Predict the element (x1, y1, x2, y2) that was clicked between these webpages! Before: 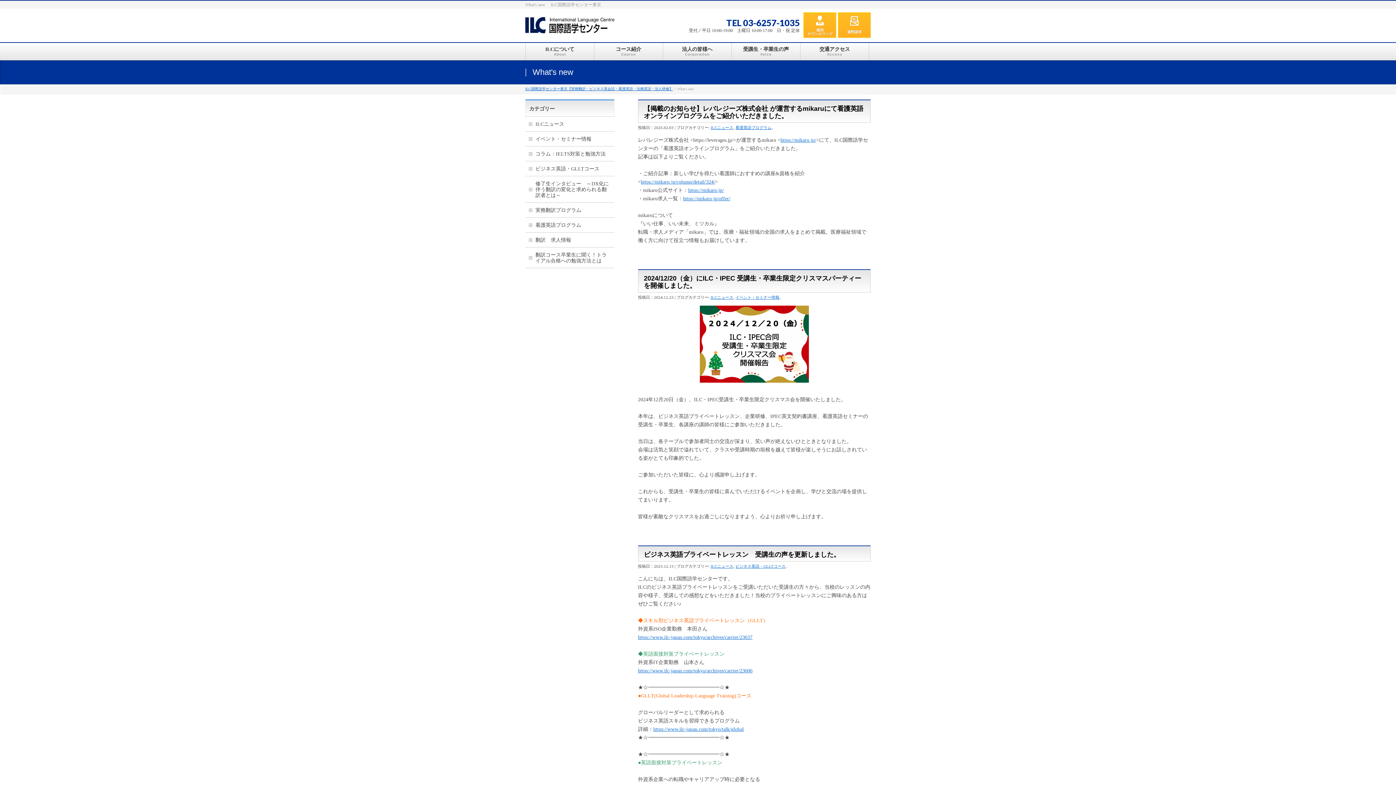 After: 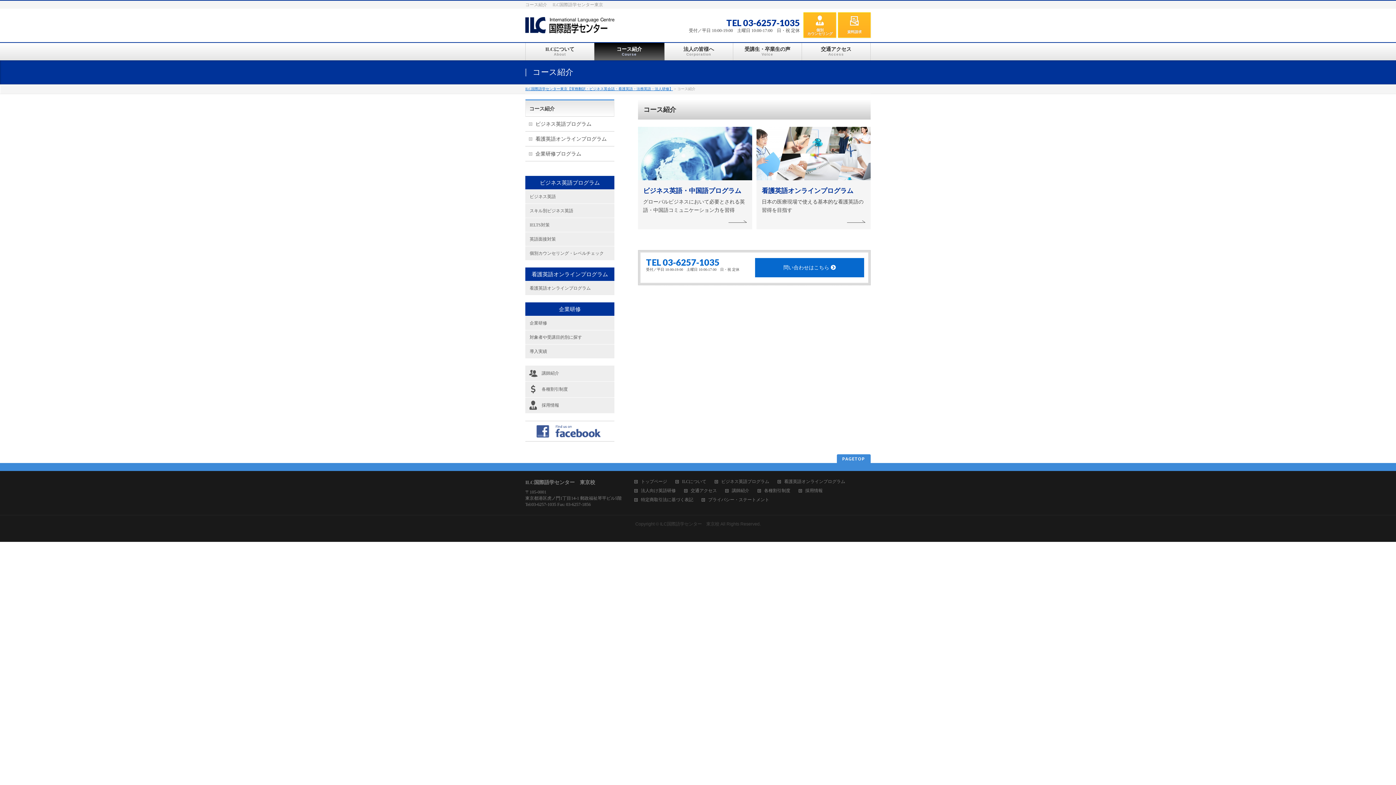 Action: label: コース紹介
Course bbox: (594, 42, 663, 60)